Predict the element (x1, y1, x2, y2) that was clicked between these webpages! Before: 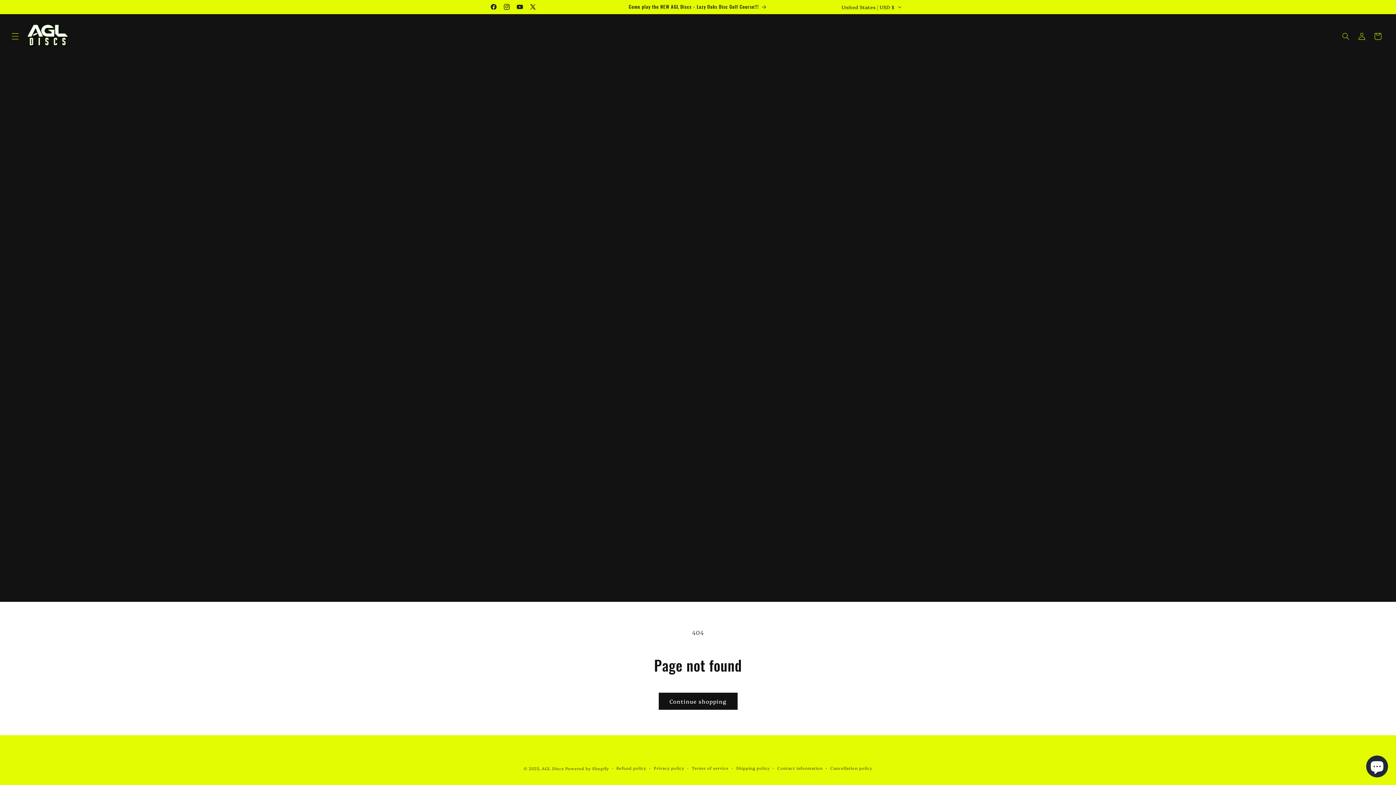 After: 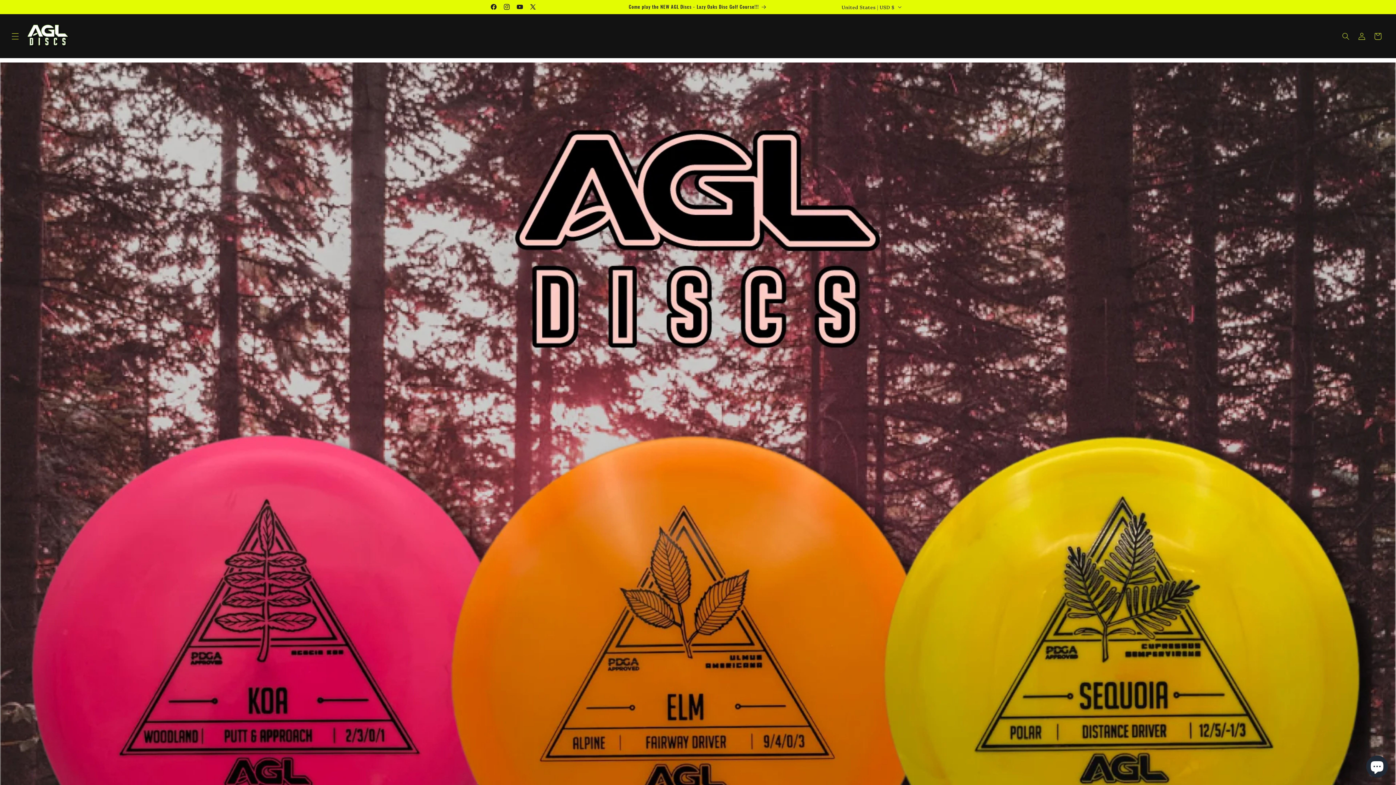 Action: label: AGL Discs bbox: (541, 766, 564, 771)